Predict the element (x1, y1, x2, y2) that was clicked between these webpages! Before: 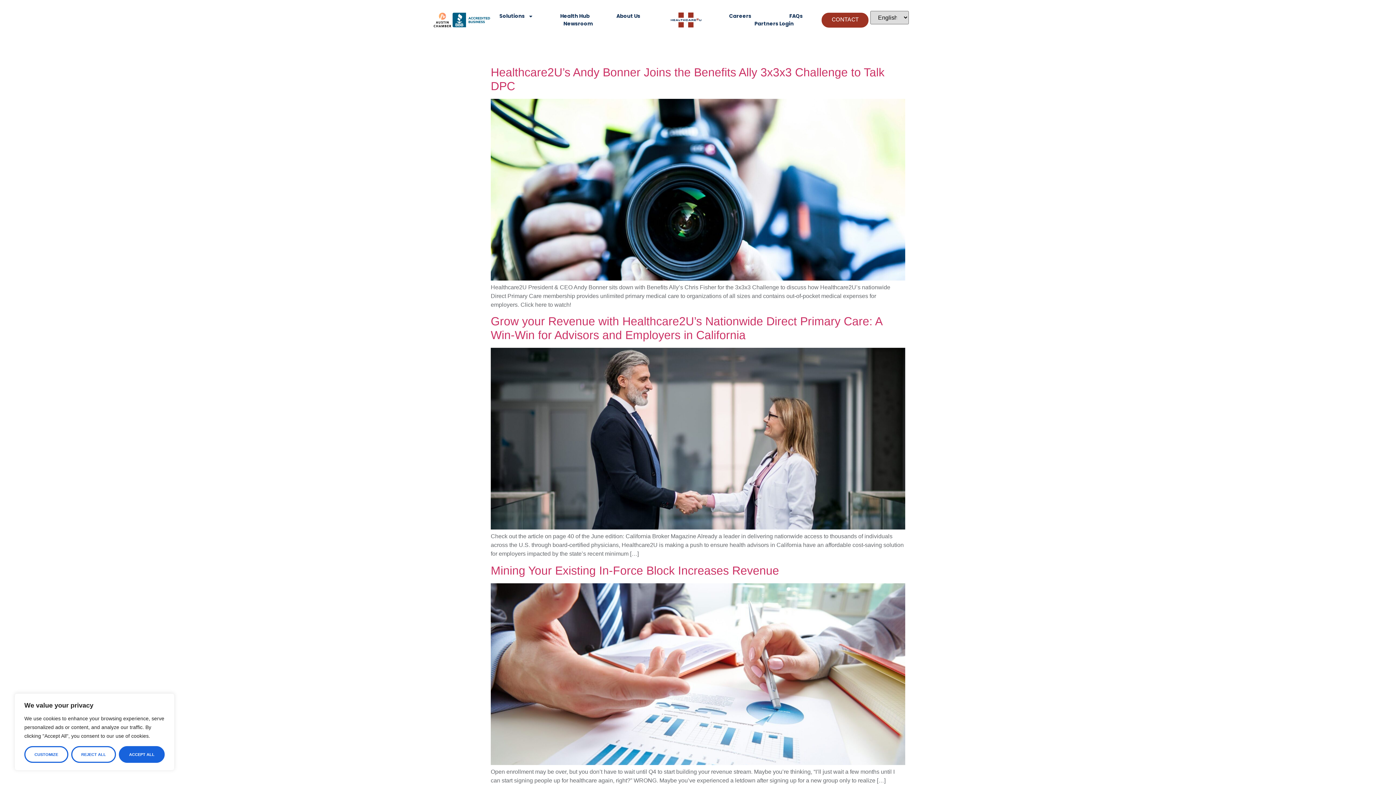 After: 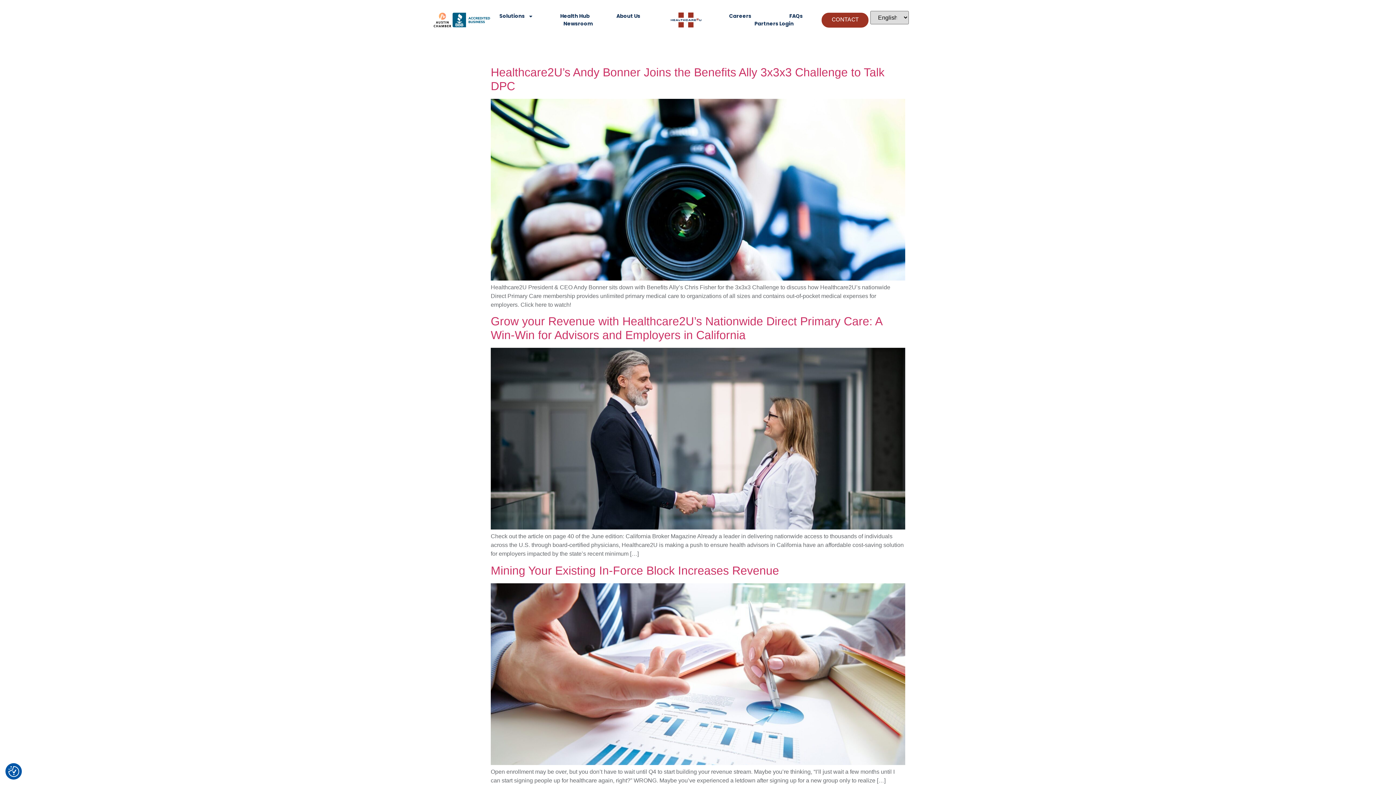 Action: bbox: (71, 746, 116, 763) label: Reject All